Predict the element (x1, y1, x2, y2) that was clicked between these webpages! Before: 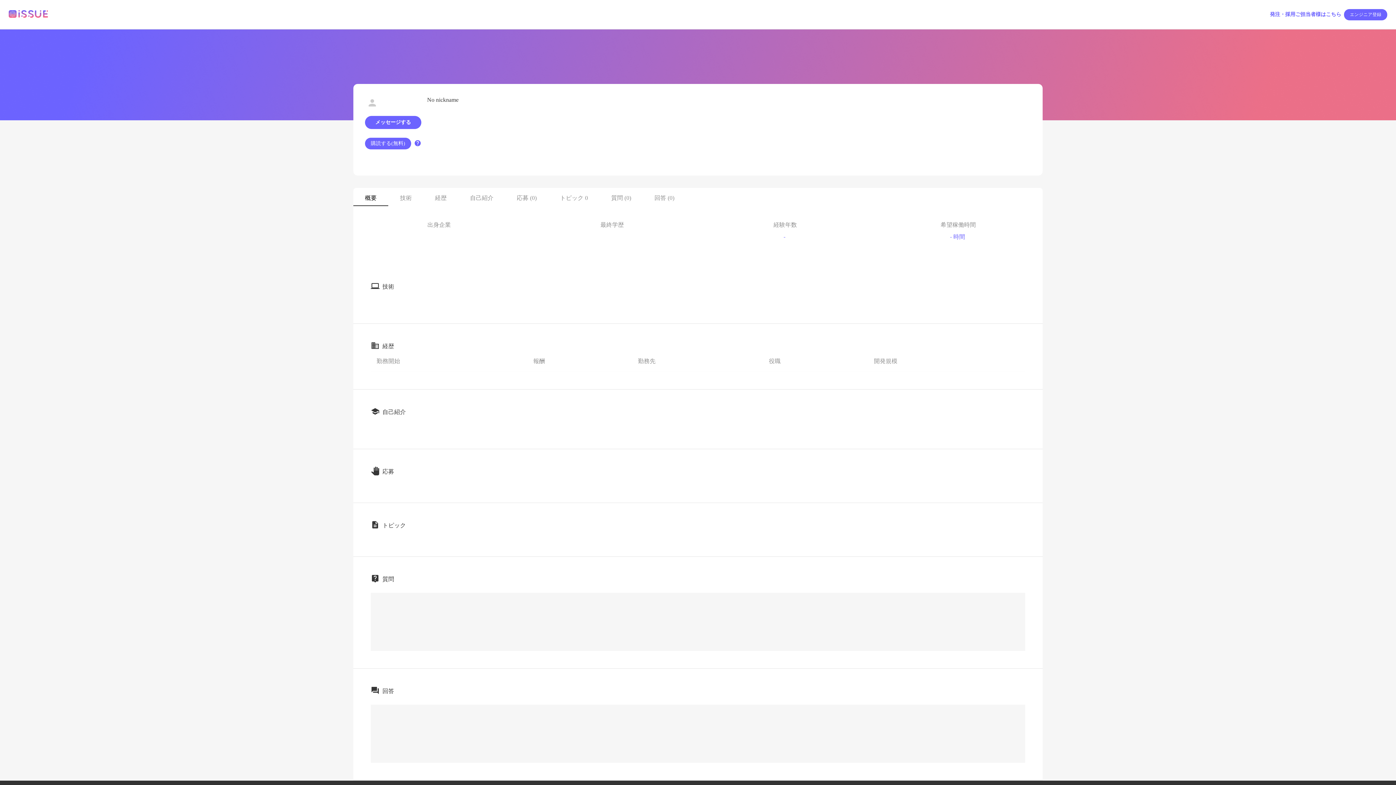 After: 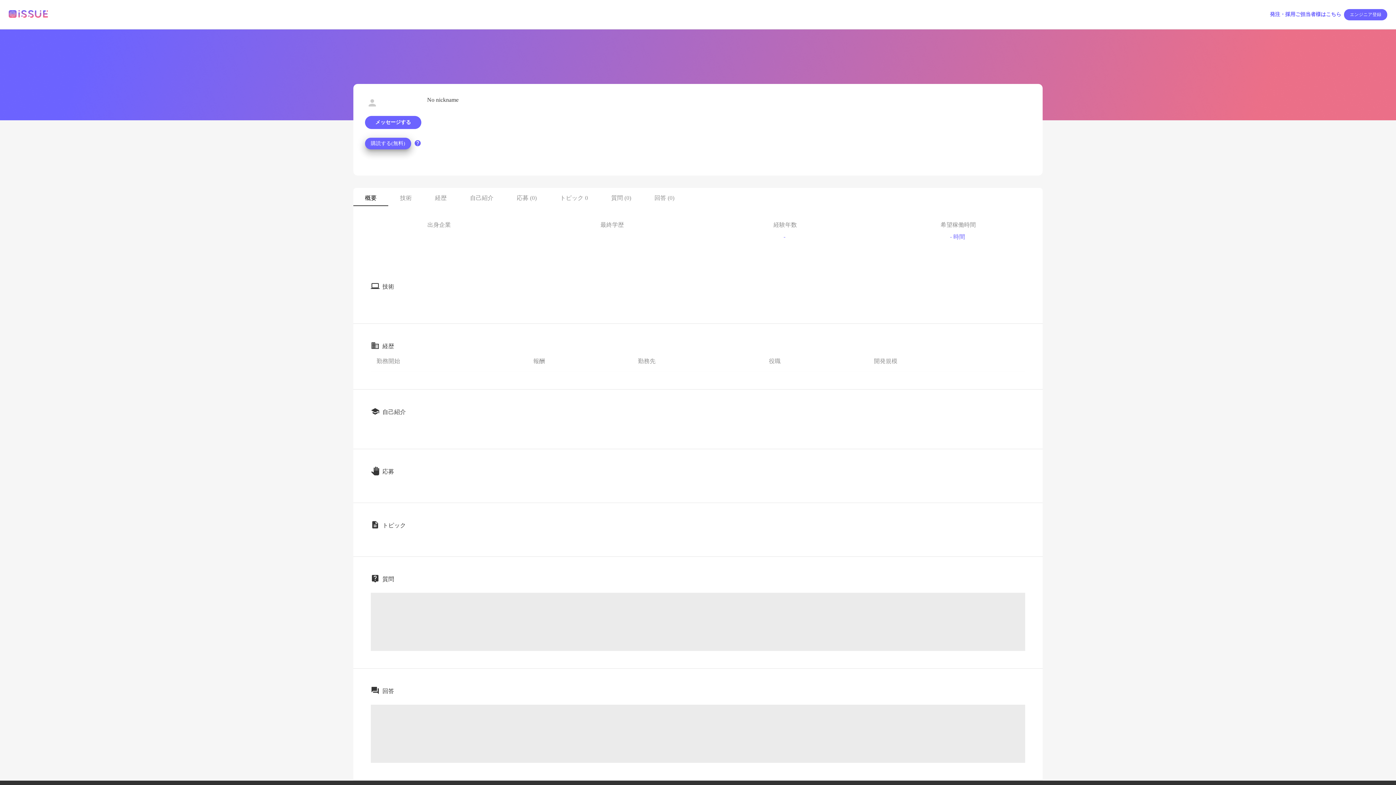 Action: bbox: (365, 137, 411, 149) label: 購読する(無料)